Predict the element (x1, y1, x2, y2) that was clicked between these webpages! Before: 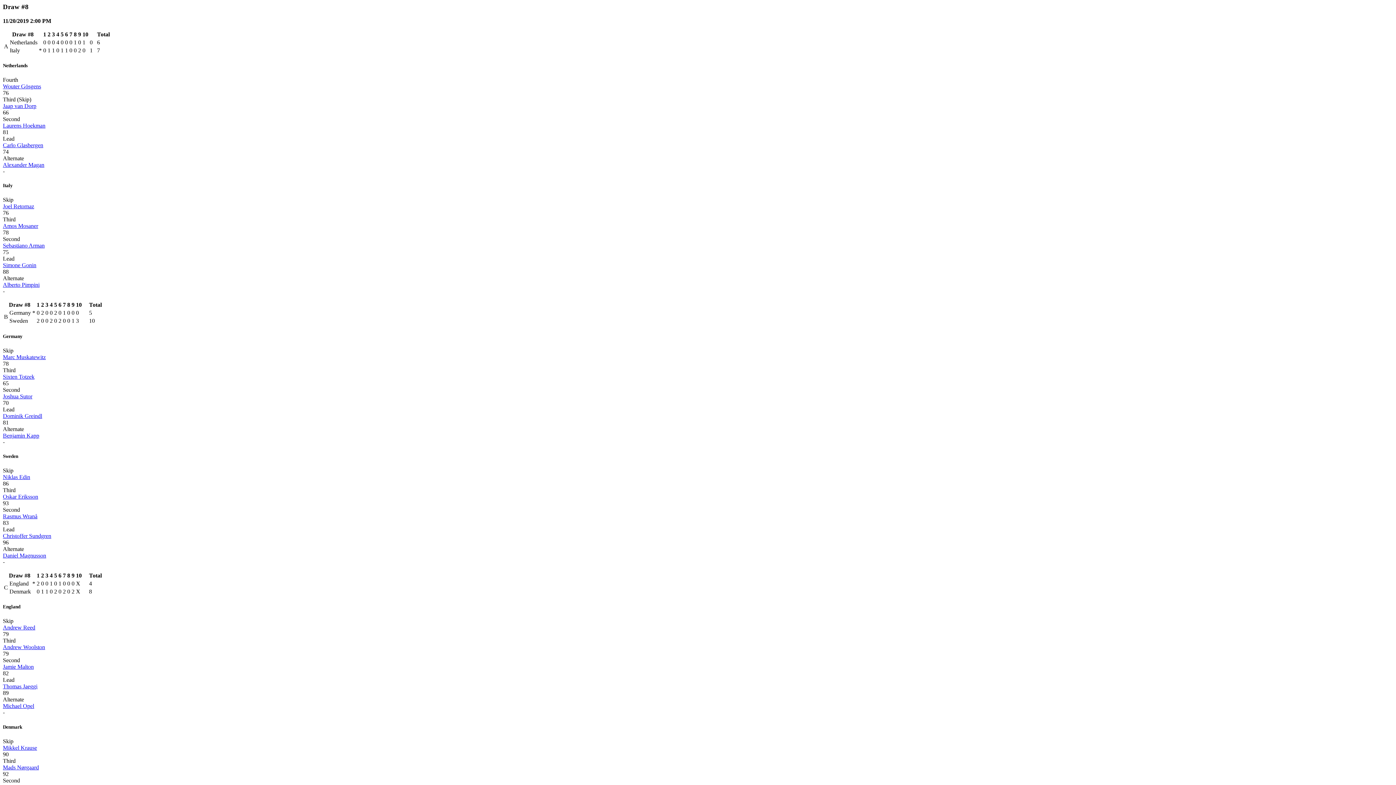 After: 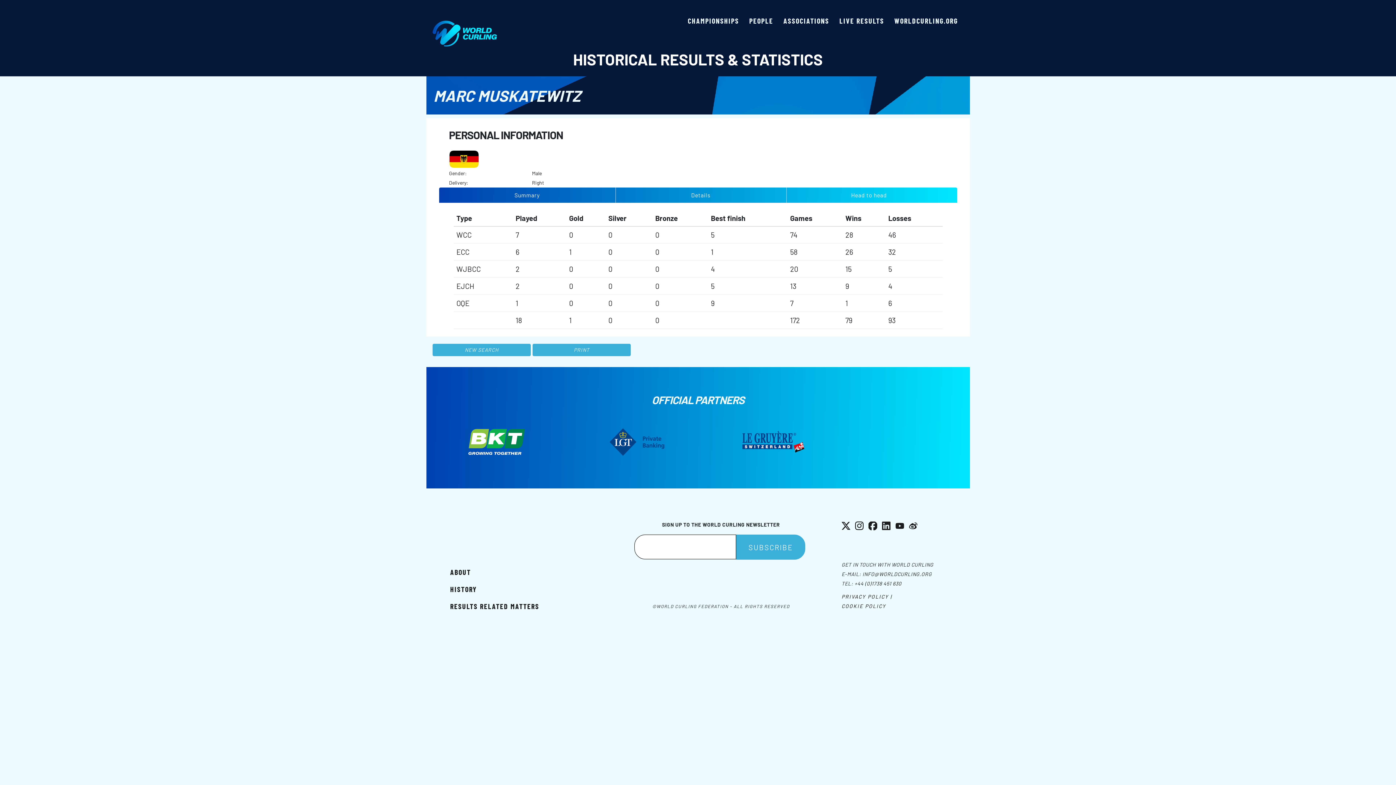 Action: label: Marc Muskatewitz bbox: (2, 354, 45, 360)